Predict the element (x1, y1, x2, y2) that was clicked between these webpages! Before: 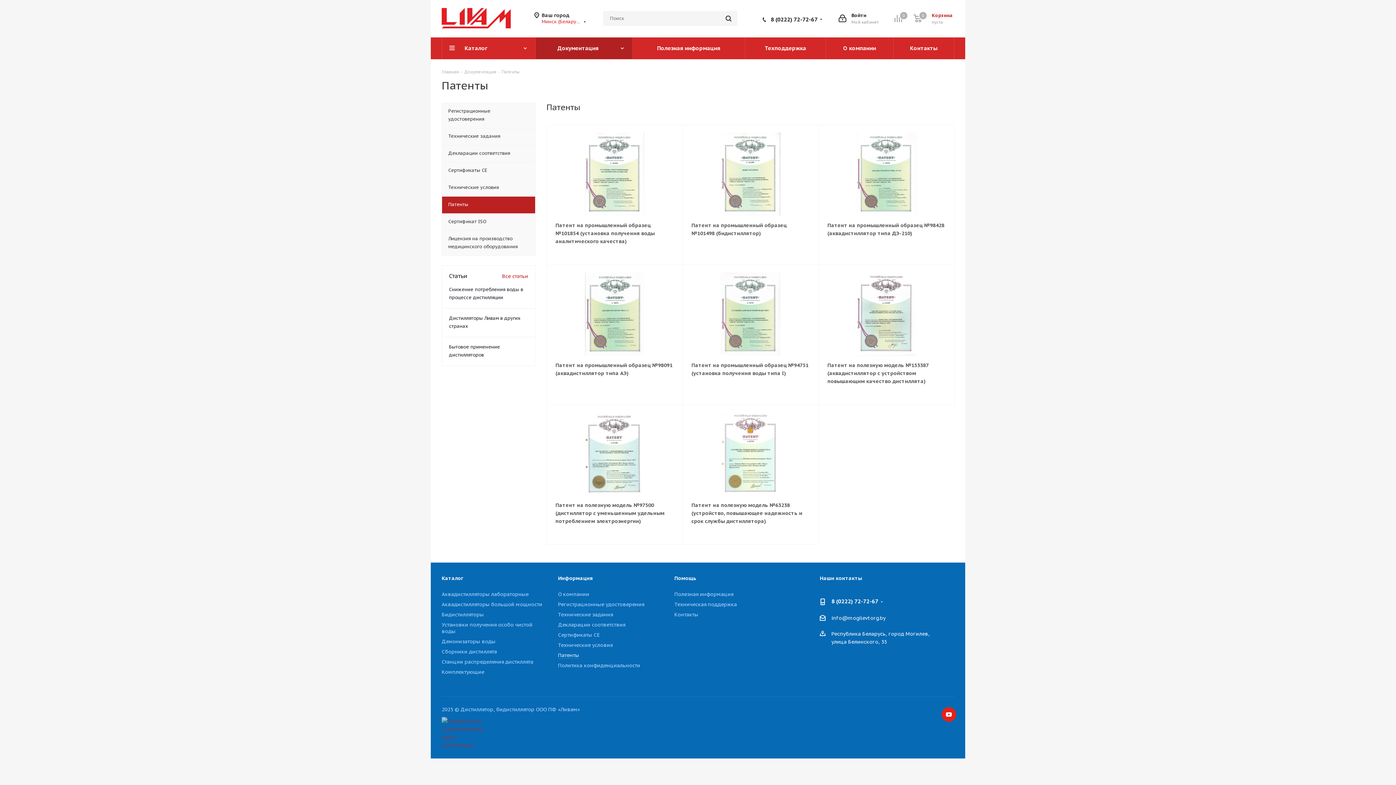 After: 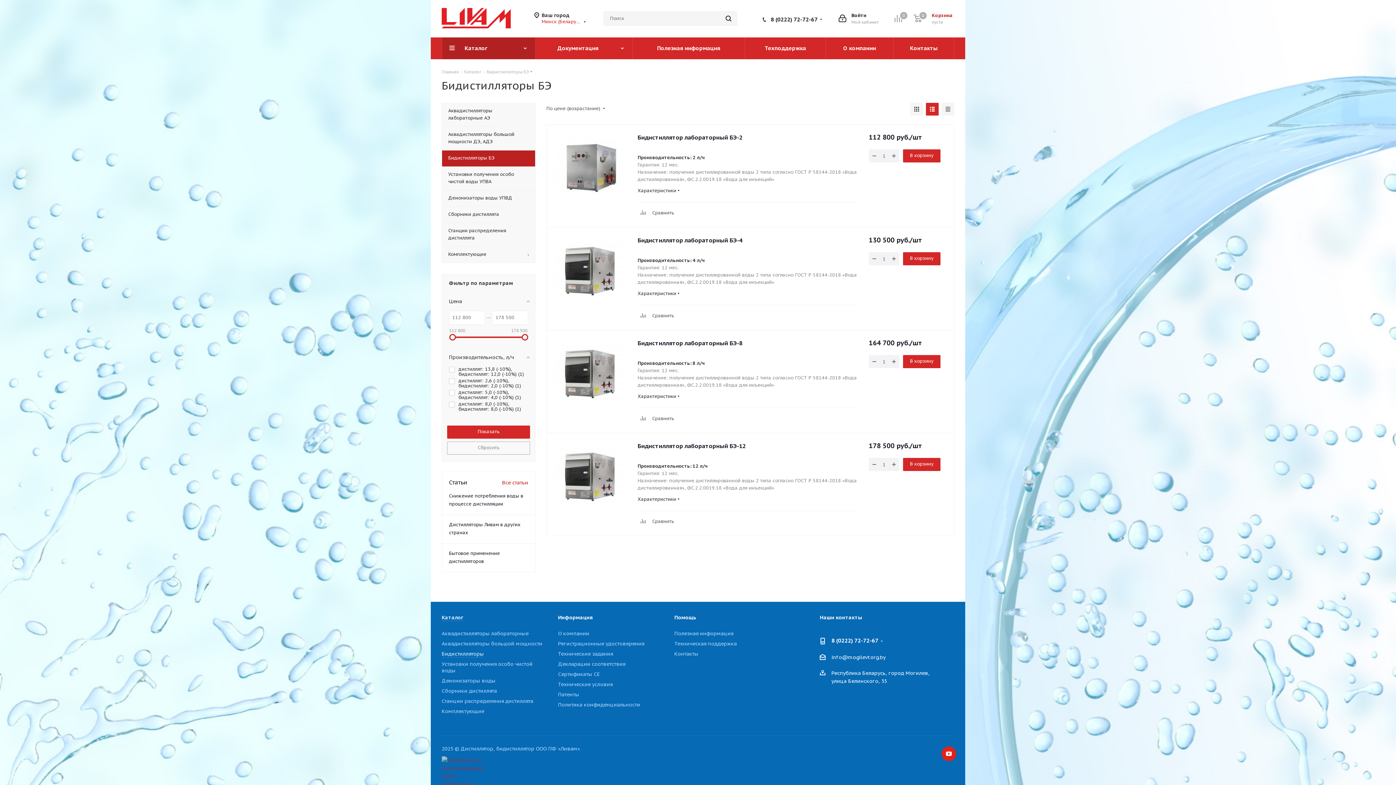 Action: label: Бидистилляторы bbox: (441, 611, 484, 618)